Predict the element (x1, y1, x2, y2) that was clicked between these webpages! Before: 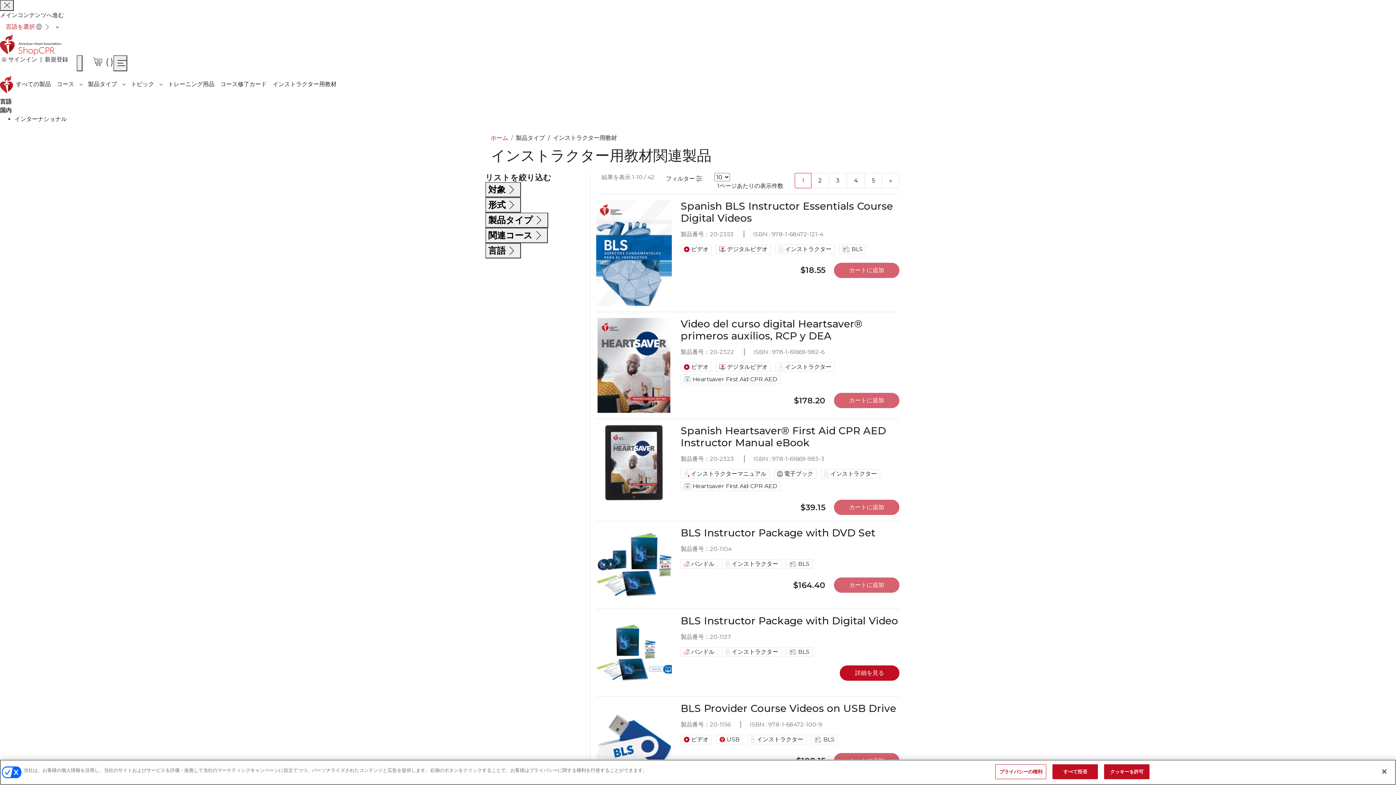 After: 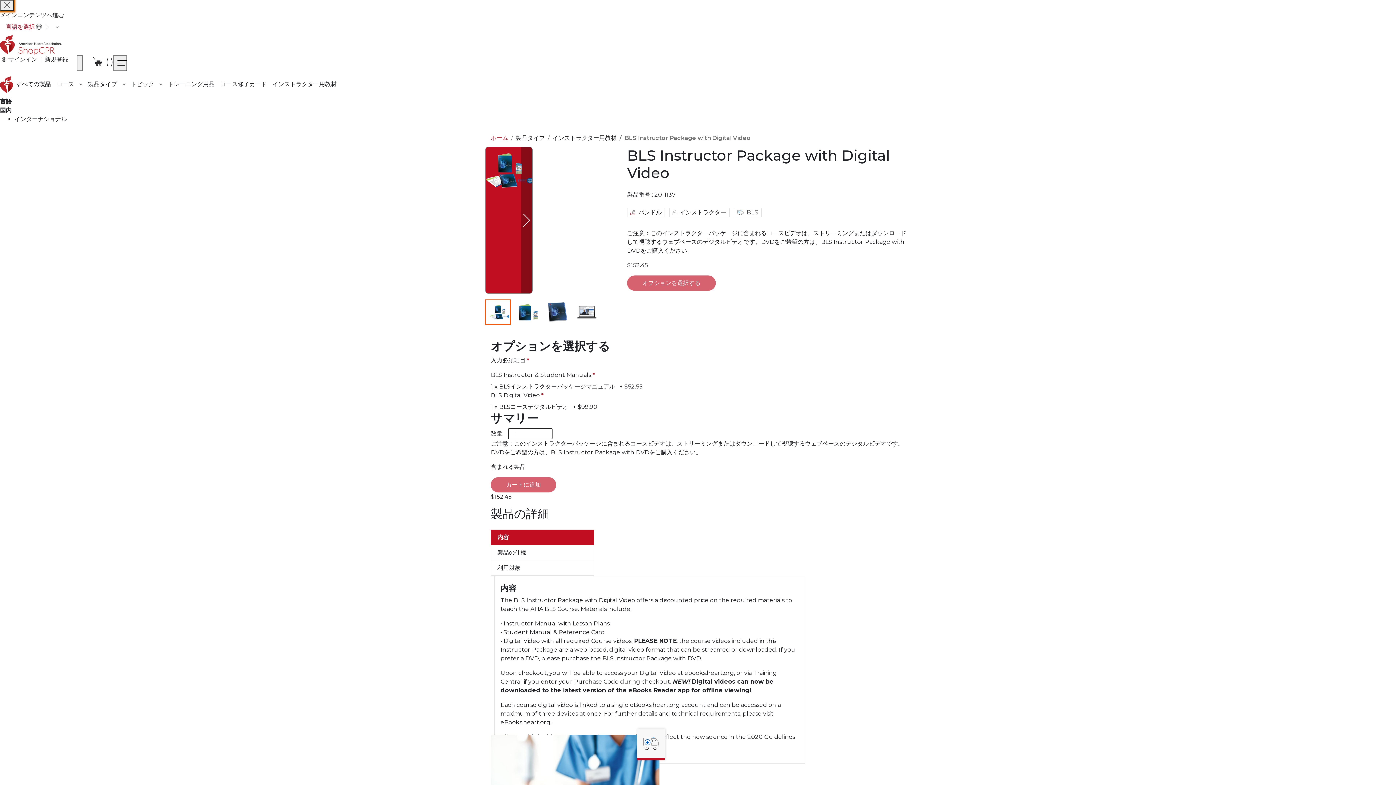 Action: label: 詳細を見る bbox: (840, 665, 899, 680)